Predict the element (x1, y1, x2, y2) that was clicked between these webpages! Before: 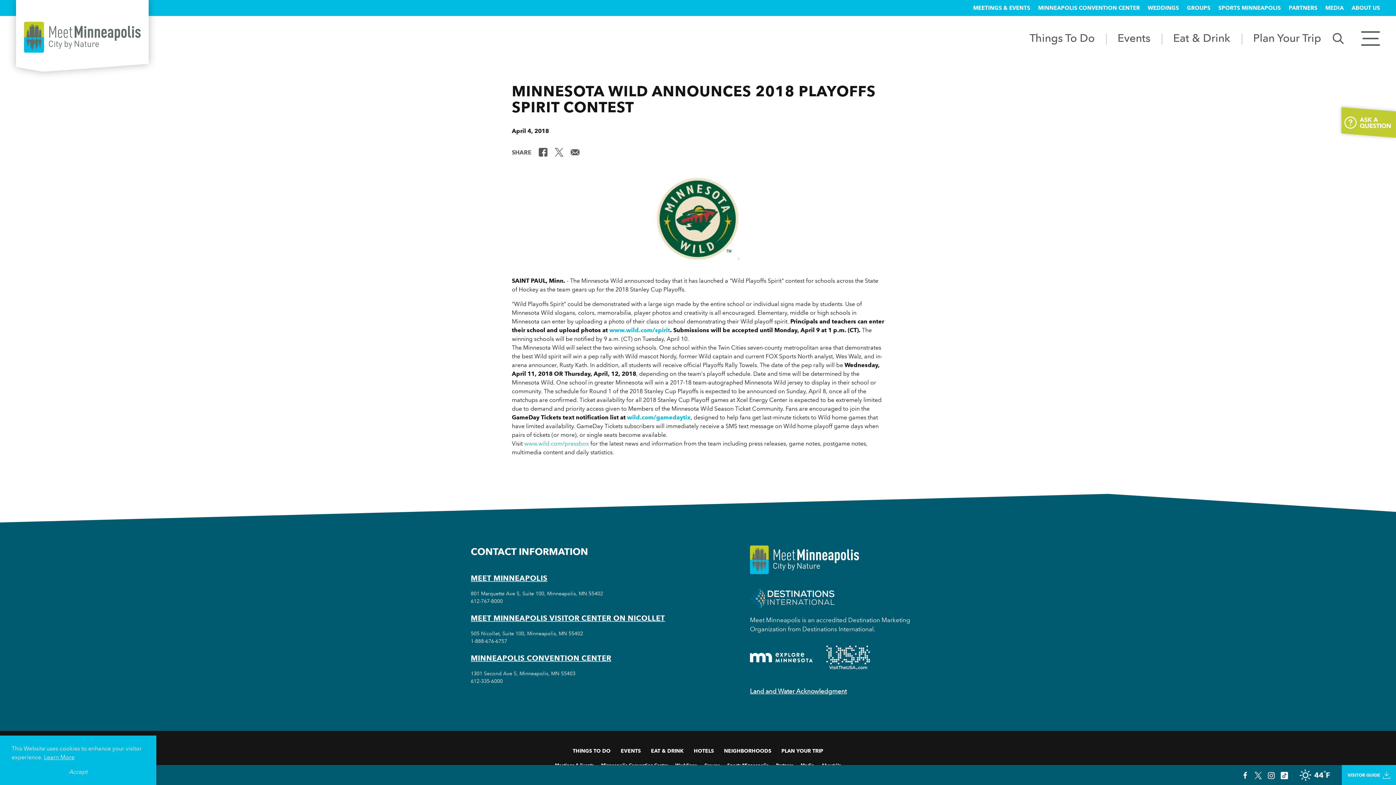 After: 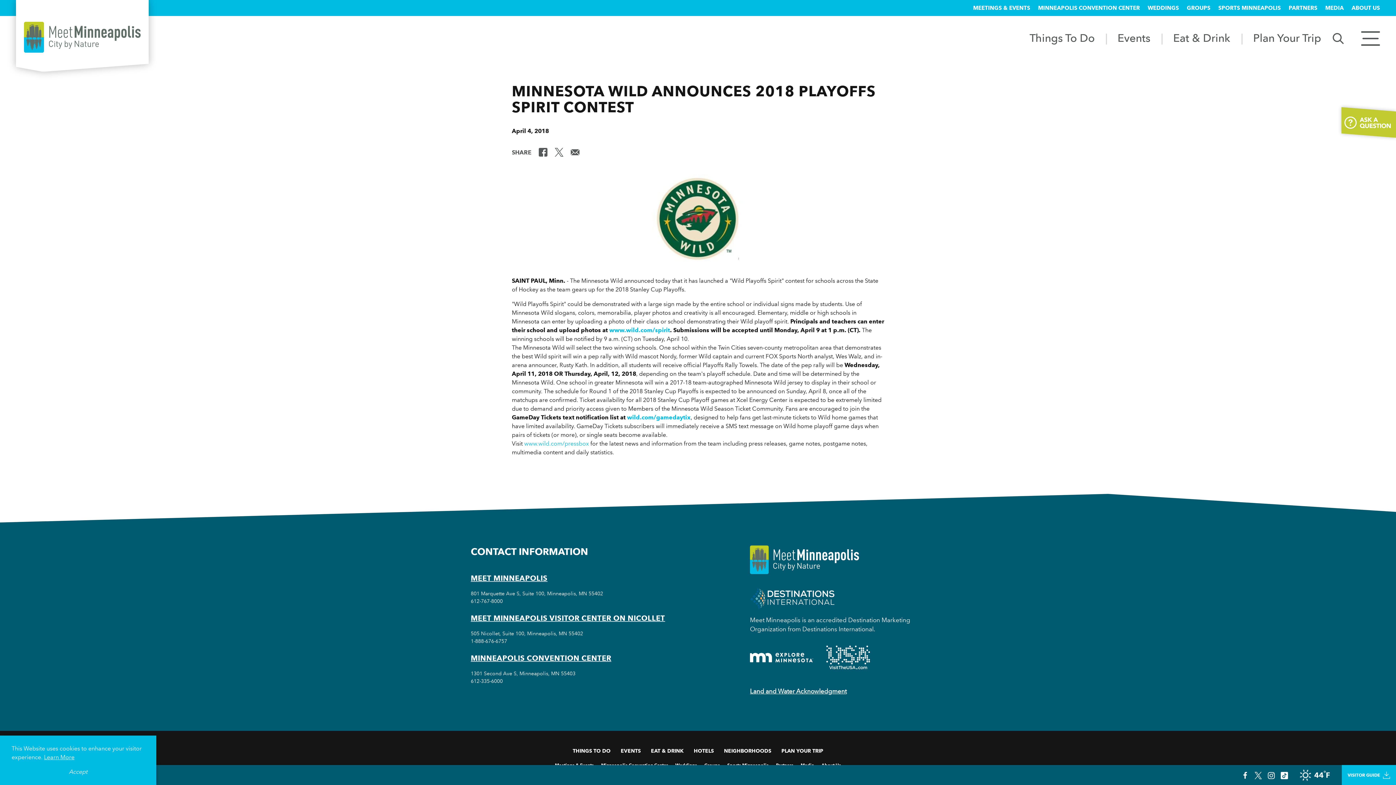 Action: bbox: (826, 645, 870, 669) label: Visit the USA Minneapolis